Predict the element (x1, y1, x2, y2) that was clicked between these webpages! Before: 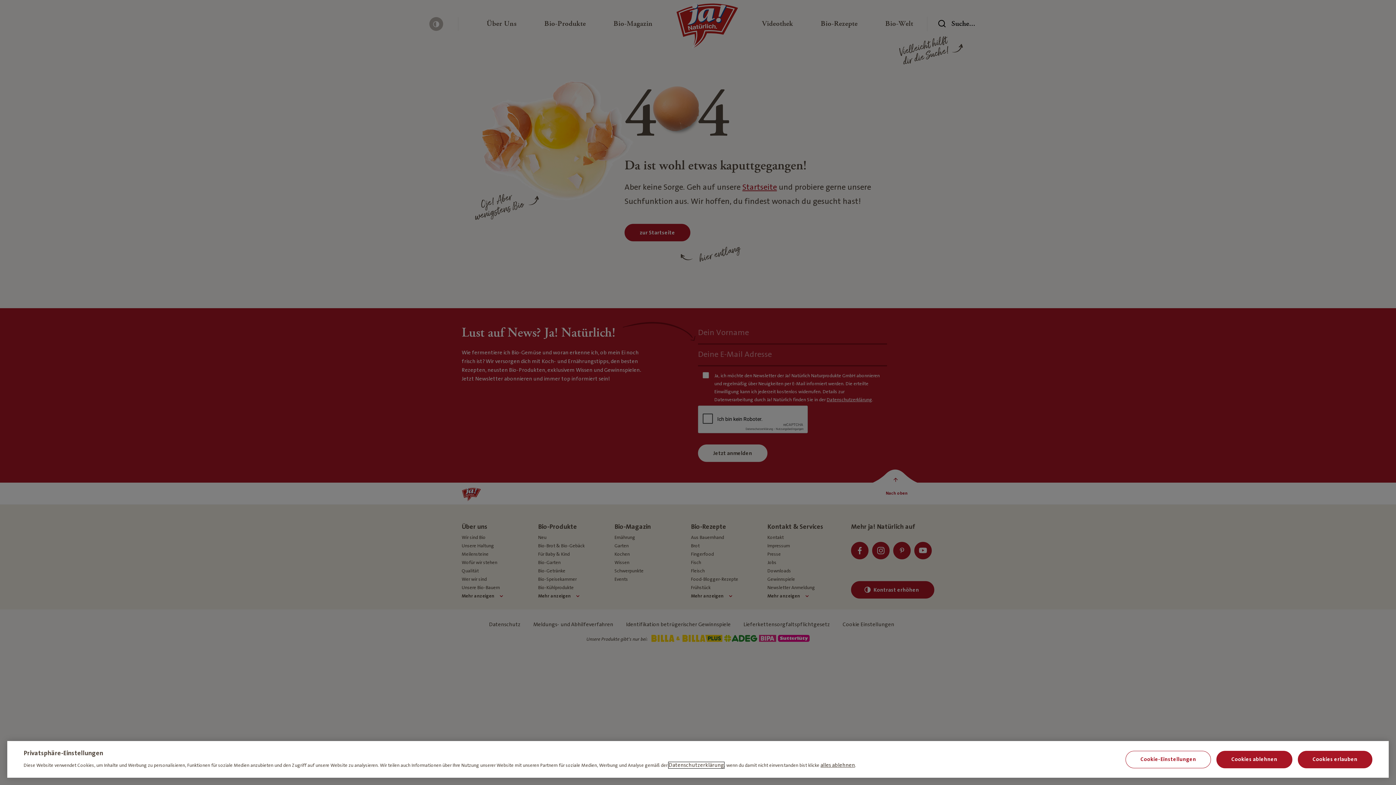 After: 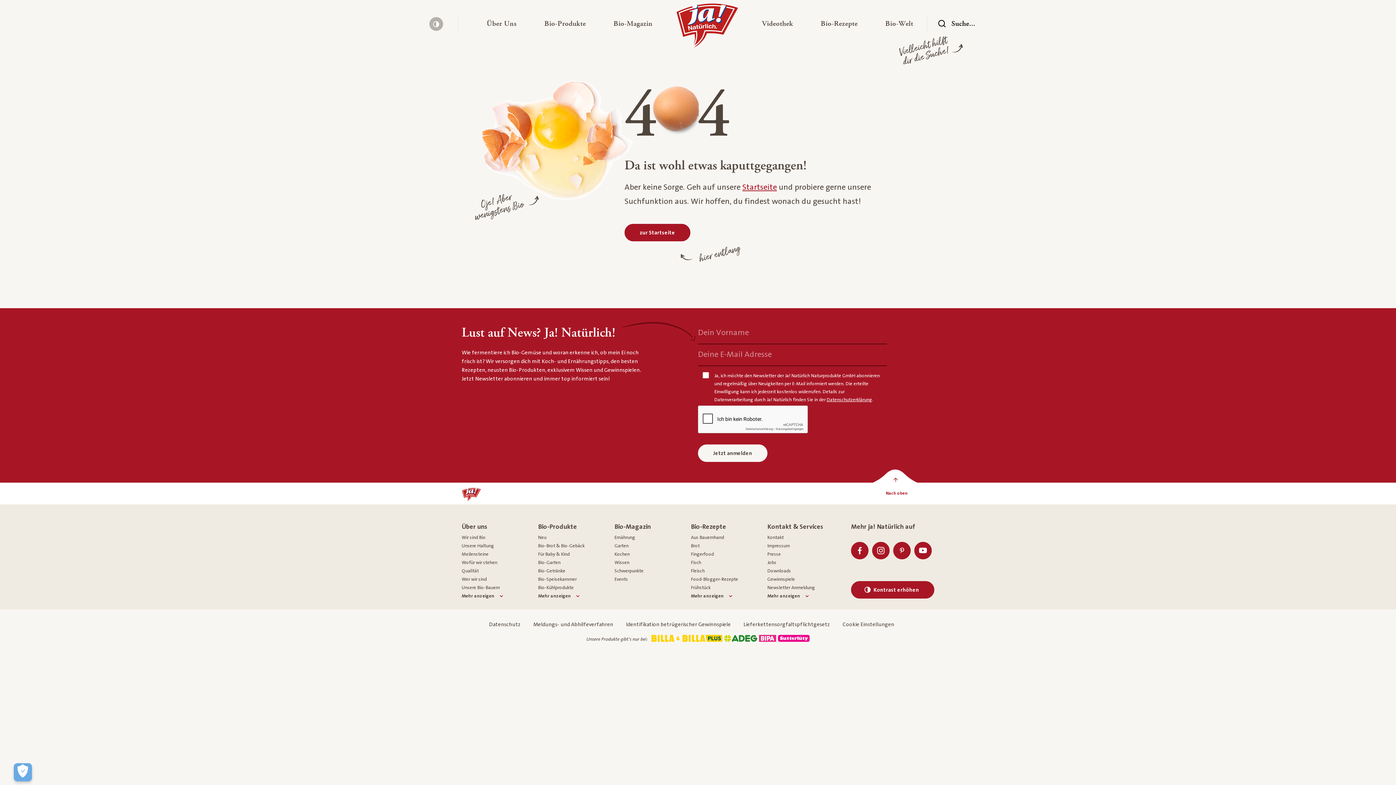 Action: bbox: (1216, 751, 1292, 768) label: Cookies ablehnen